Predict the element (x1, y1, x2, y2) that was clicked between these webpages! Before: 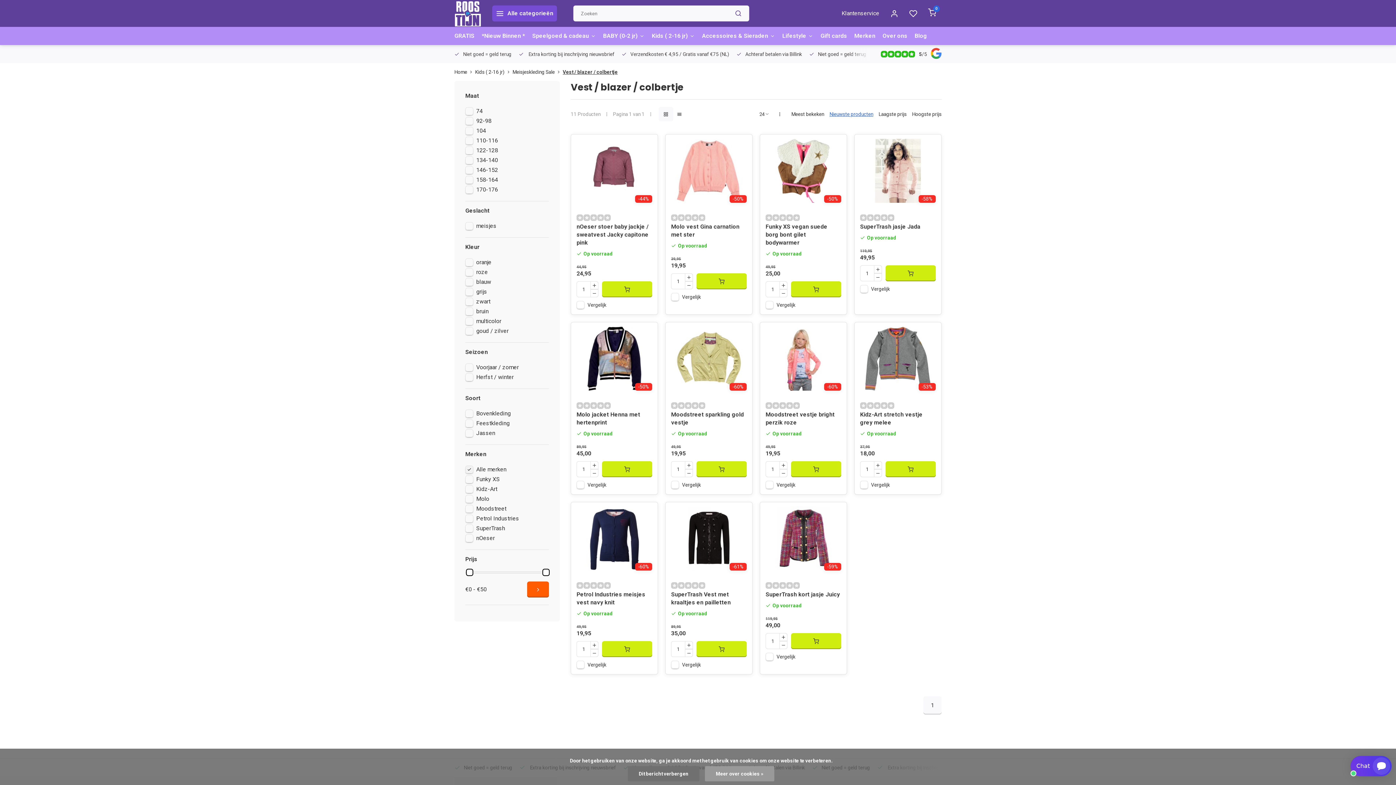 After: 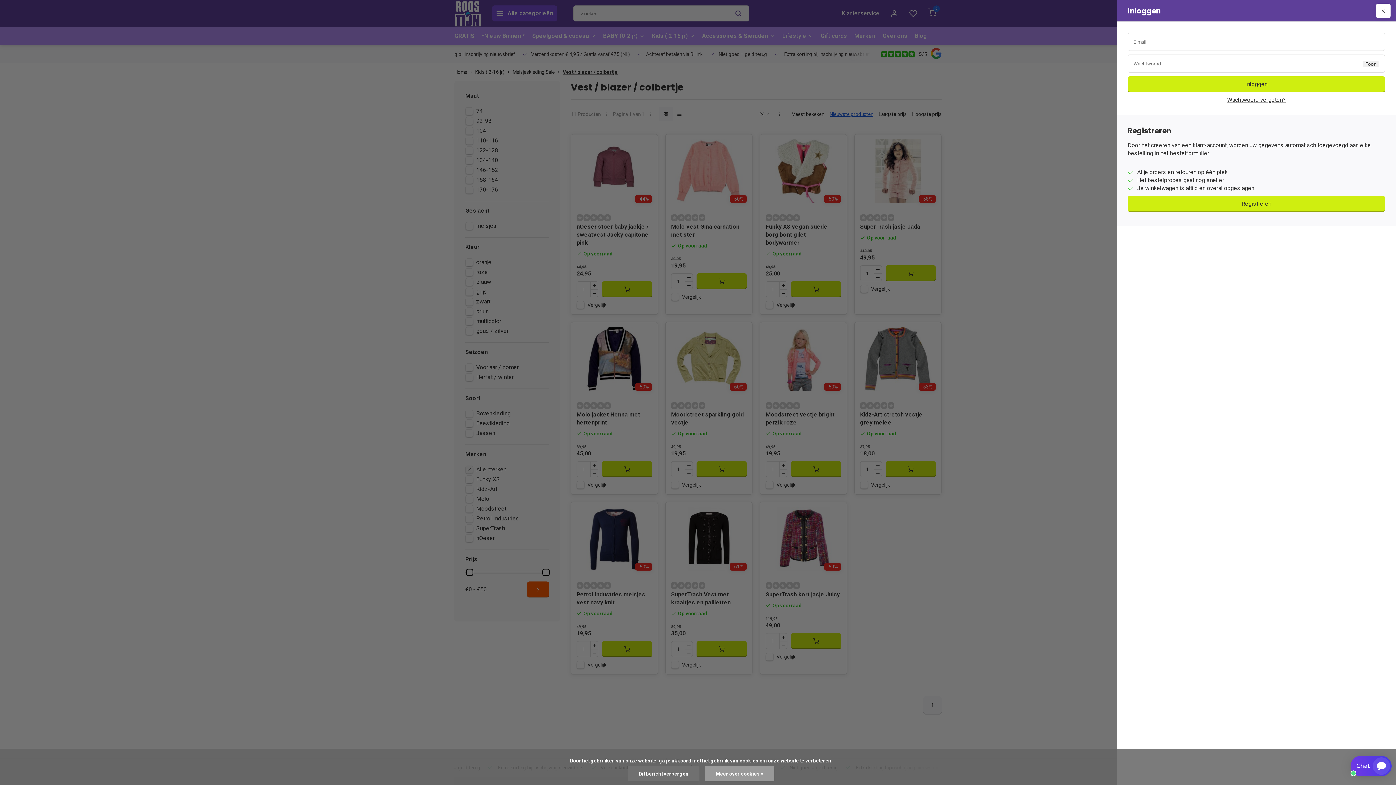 Action: bbox: (734, 326, 748, 340)